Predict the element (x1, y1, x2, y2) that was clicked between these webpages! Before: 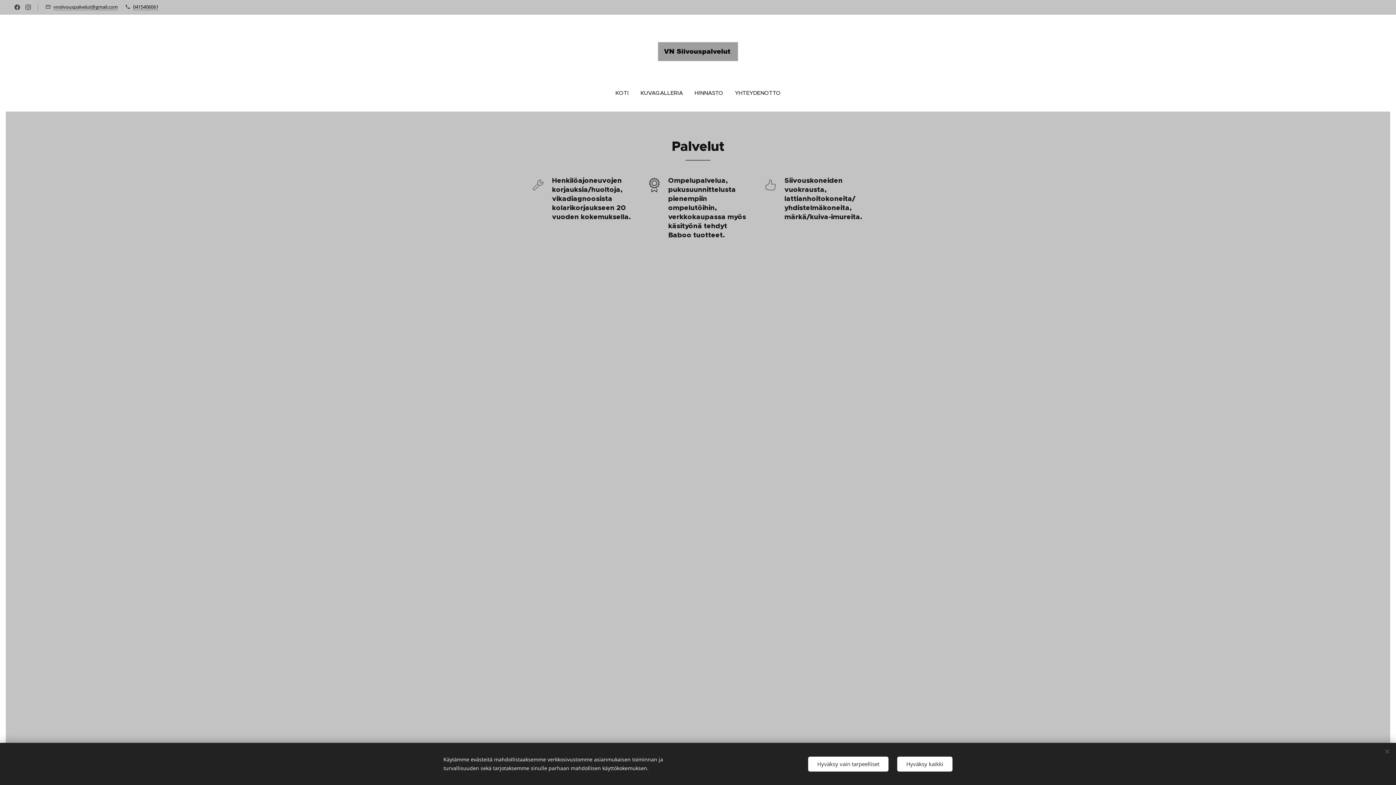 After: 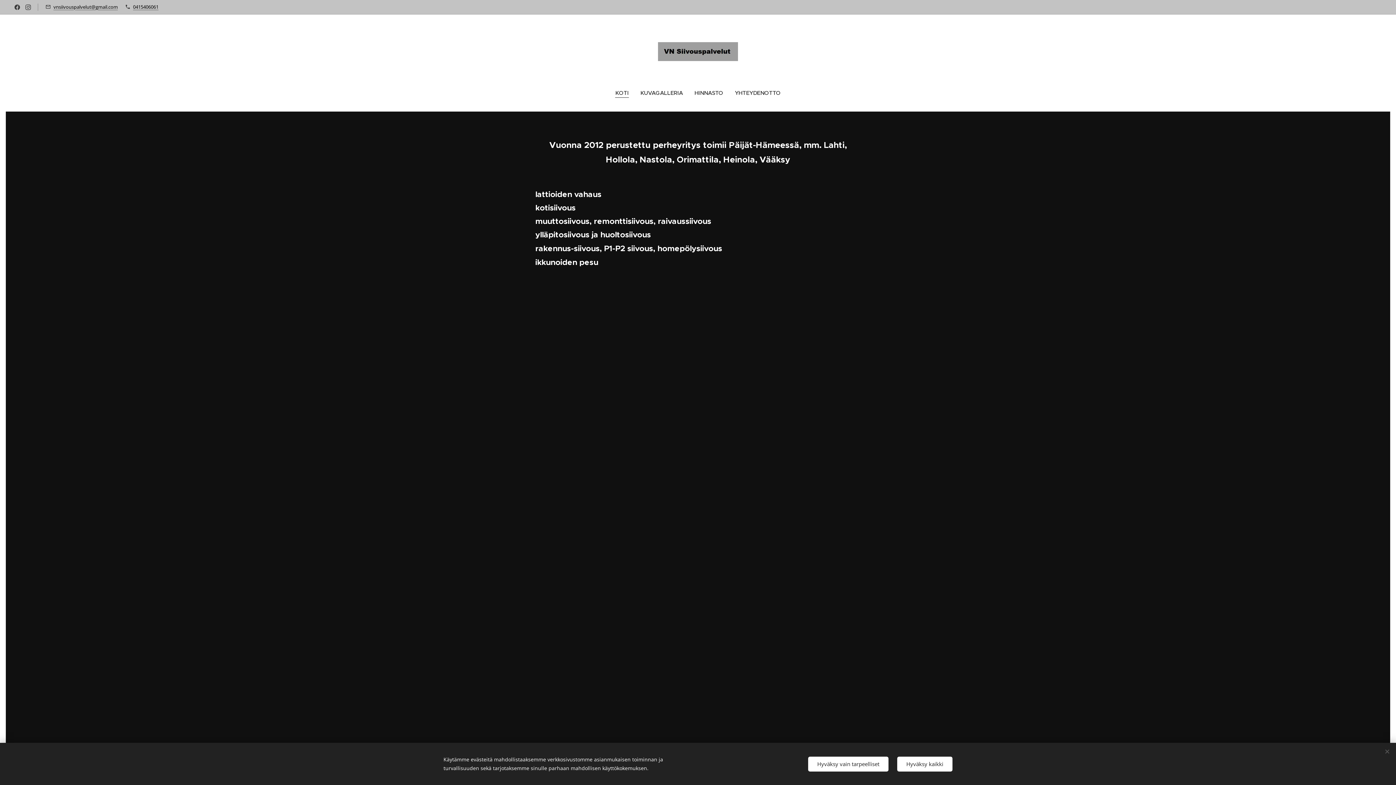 Action: bbox: (615, 84, 634, 102) label: KOTI